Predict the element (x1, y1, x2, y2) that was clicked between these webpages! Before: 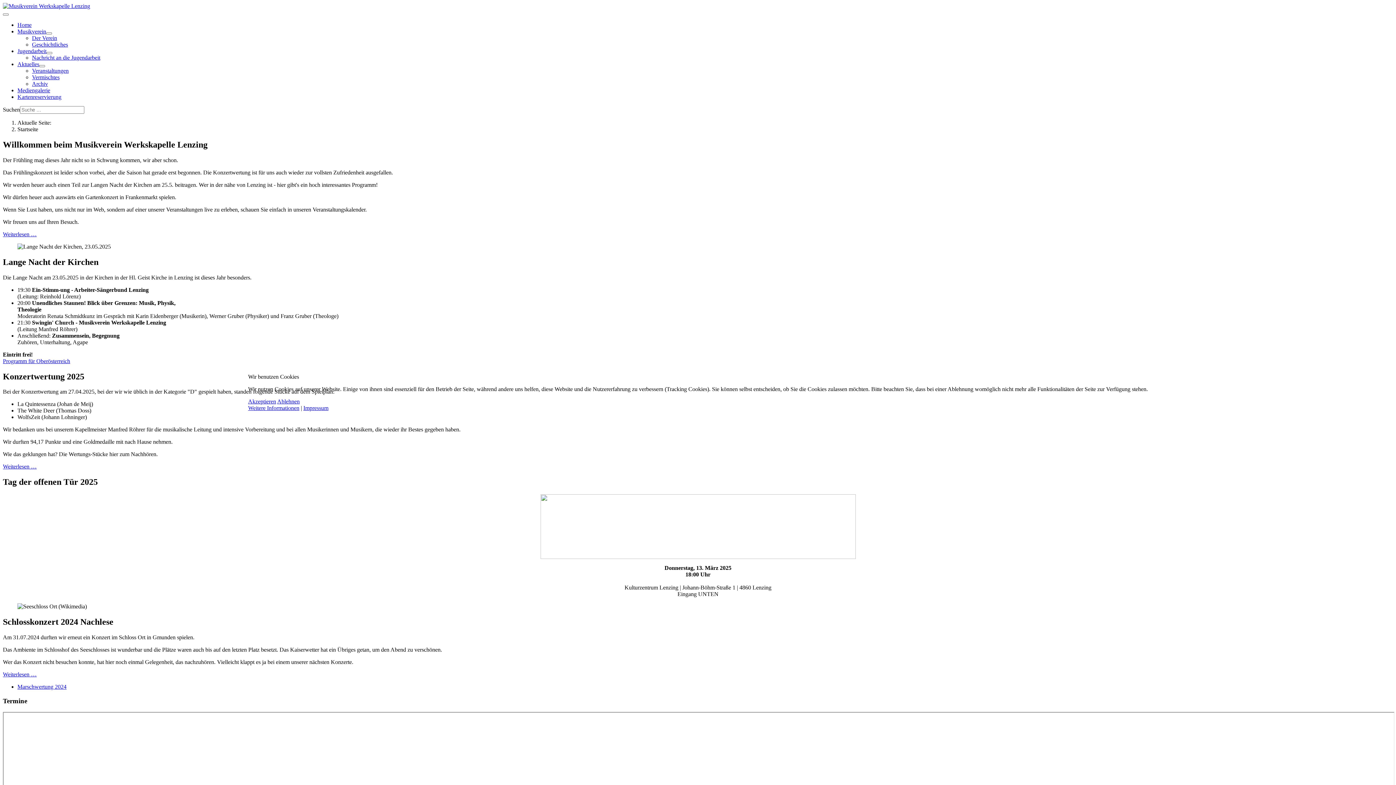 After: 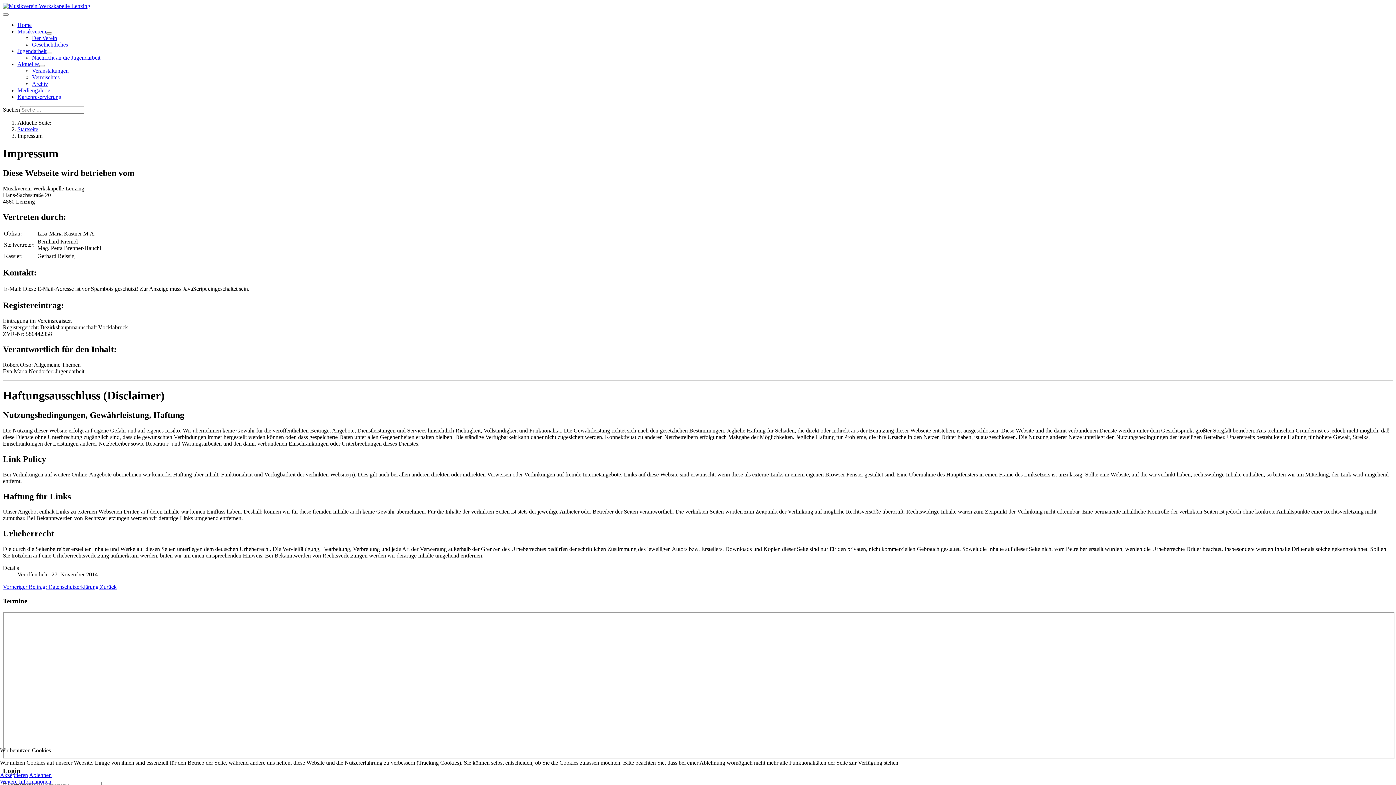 Action: bbox: (303, 405, 328, 411) label: Impressum